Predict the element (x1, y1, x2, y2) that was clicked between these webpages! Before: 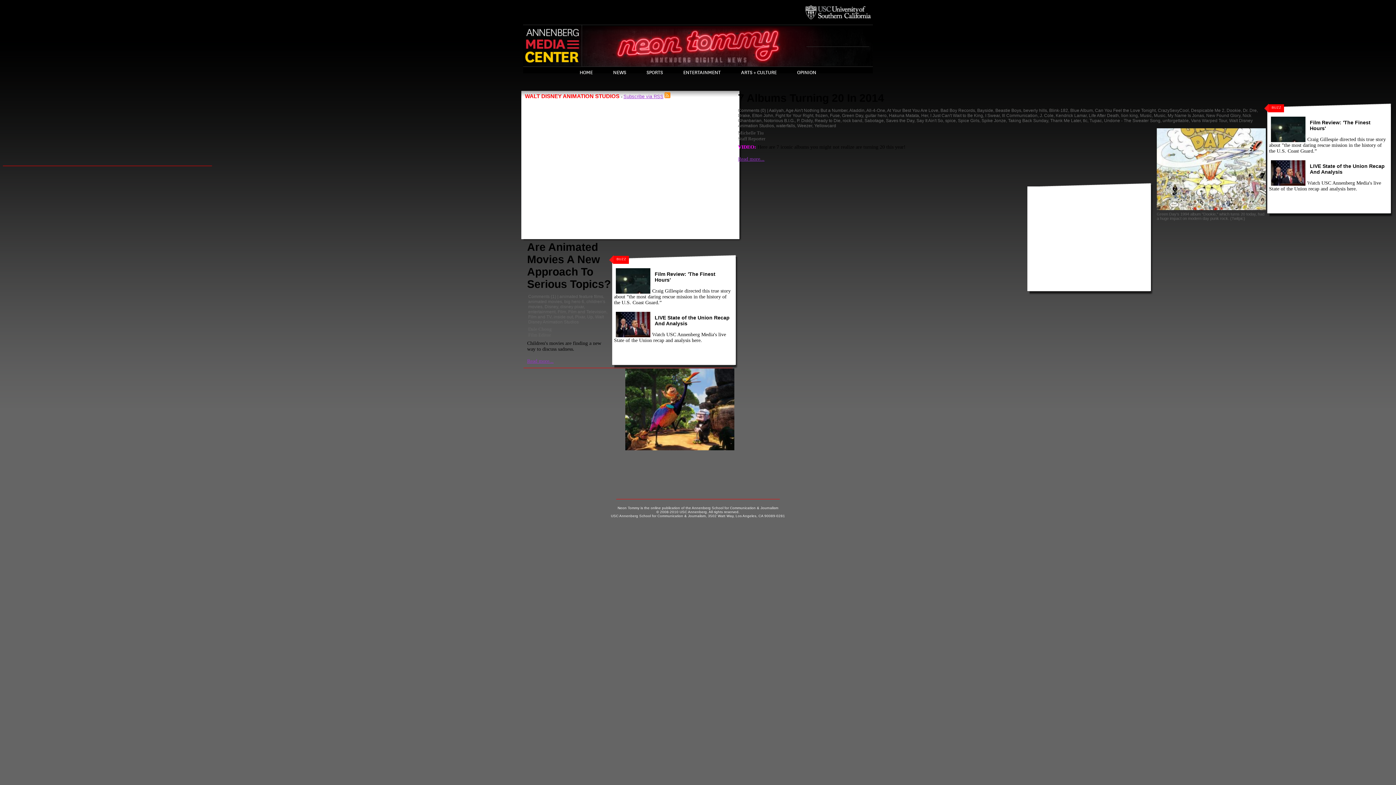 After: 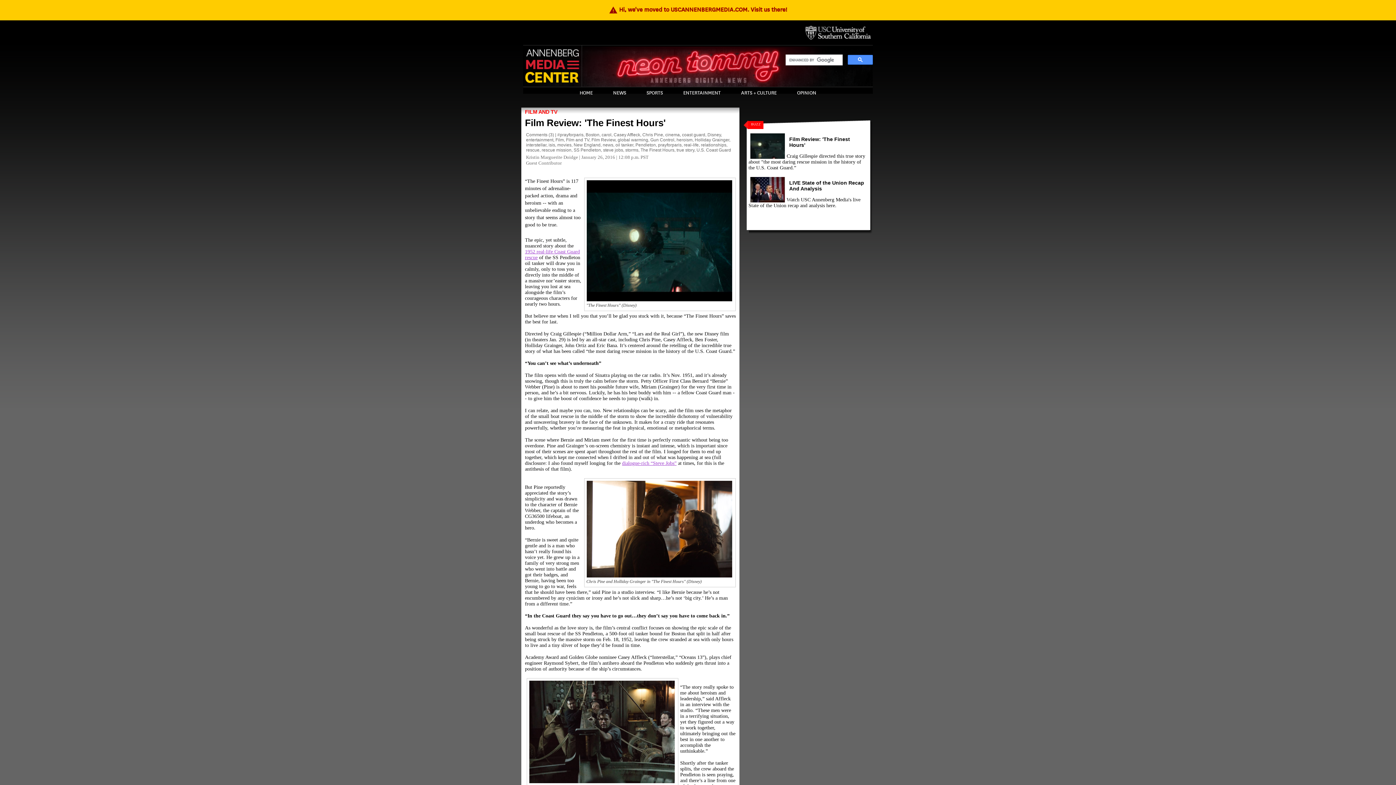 Action: label: Film Review: 'The Finest Hours' bbox: (1310, 119, 1370, 131)